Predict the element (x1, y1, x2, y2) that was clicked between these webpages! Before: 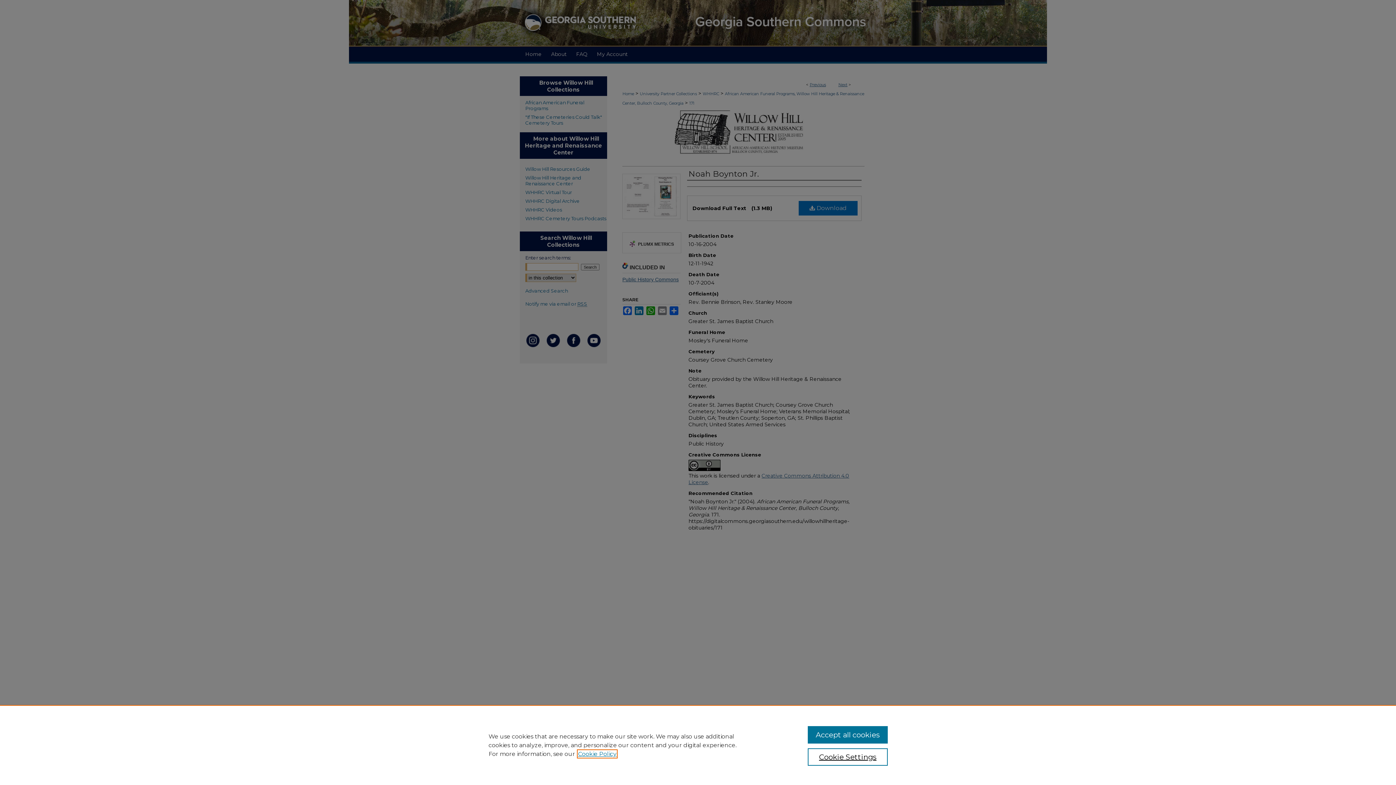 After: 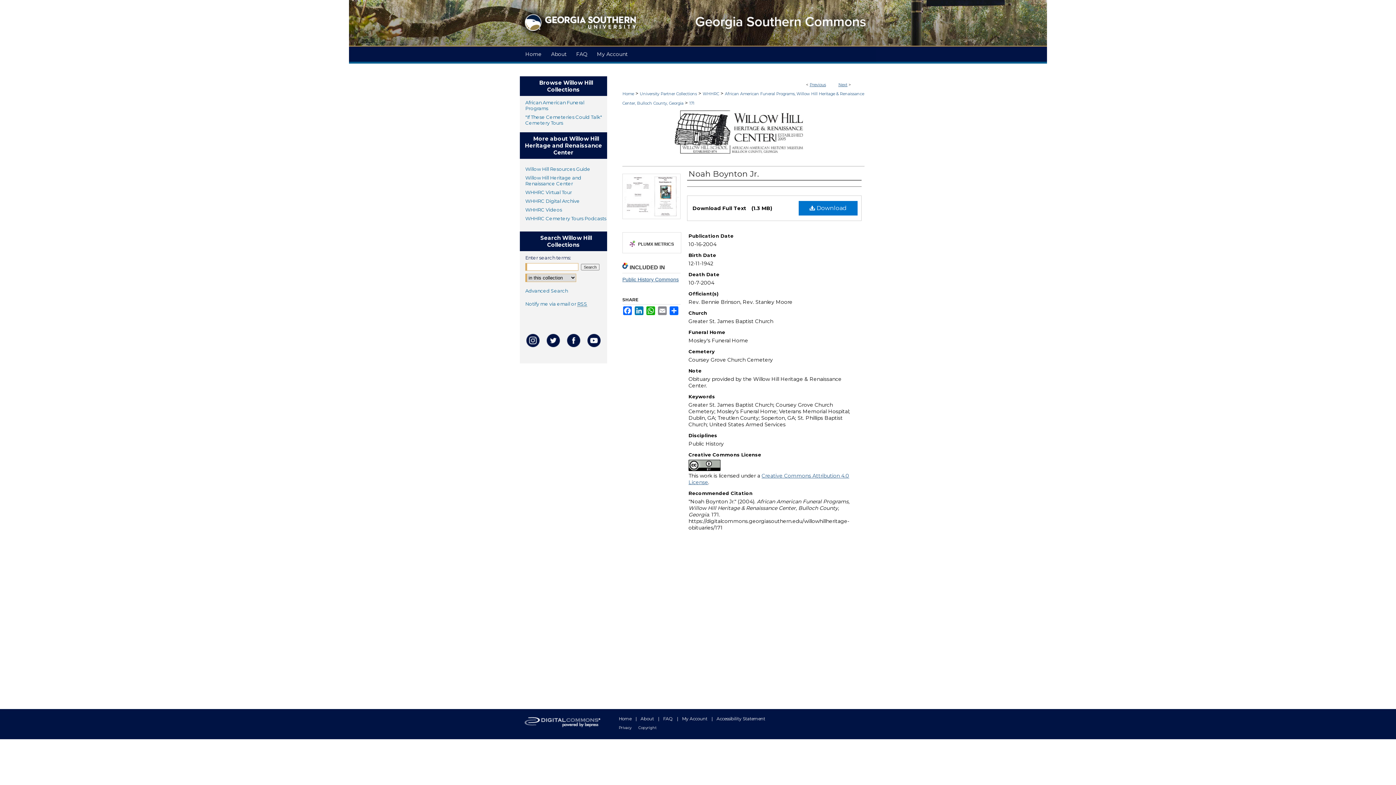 Action: label: Accept all cookies bbox: (807, 726, 887, 744)